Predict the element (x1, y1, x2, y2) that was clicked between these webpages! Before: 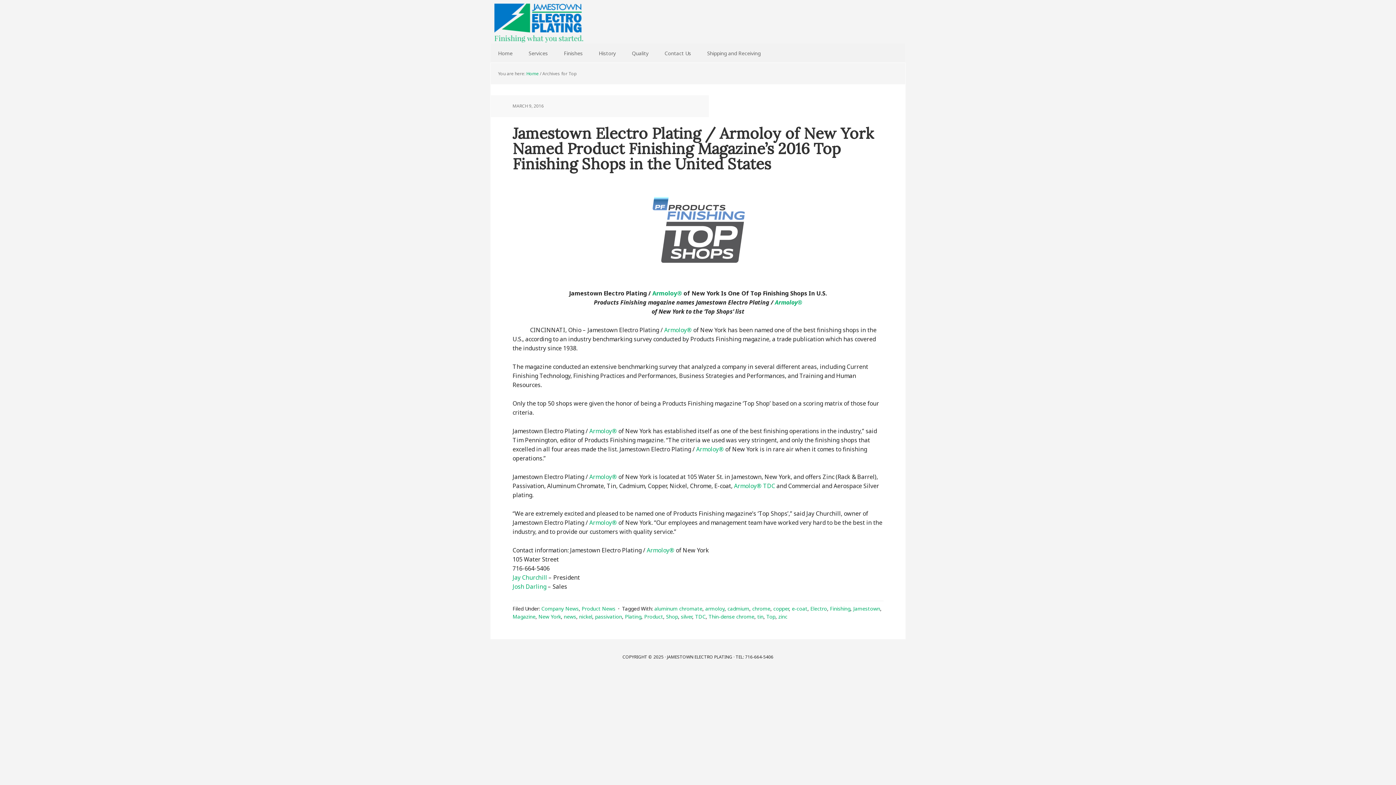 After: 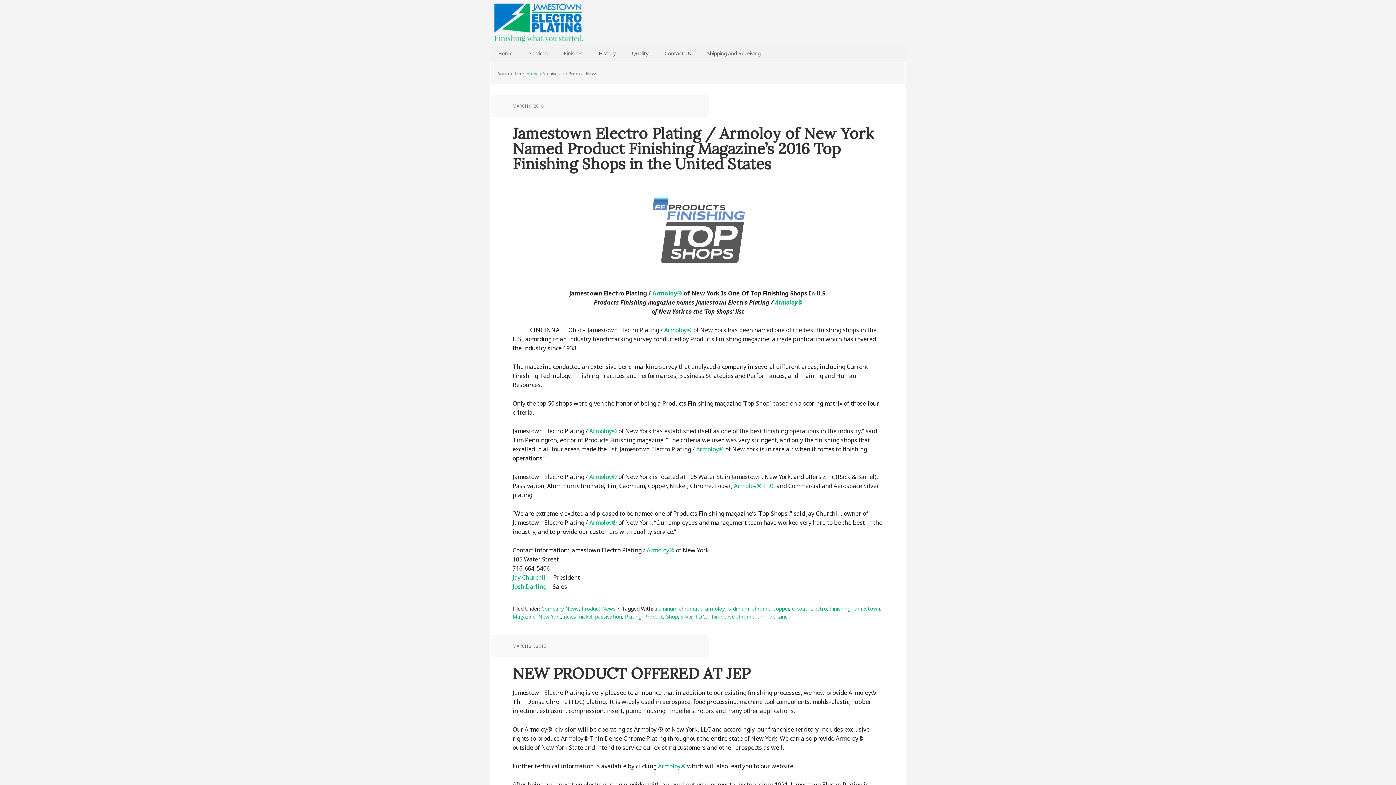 Action: label: Product News bbox: (581, 605, 615, 612)